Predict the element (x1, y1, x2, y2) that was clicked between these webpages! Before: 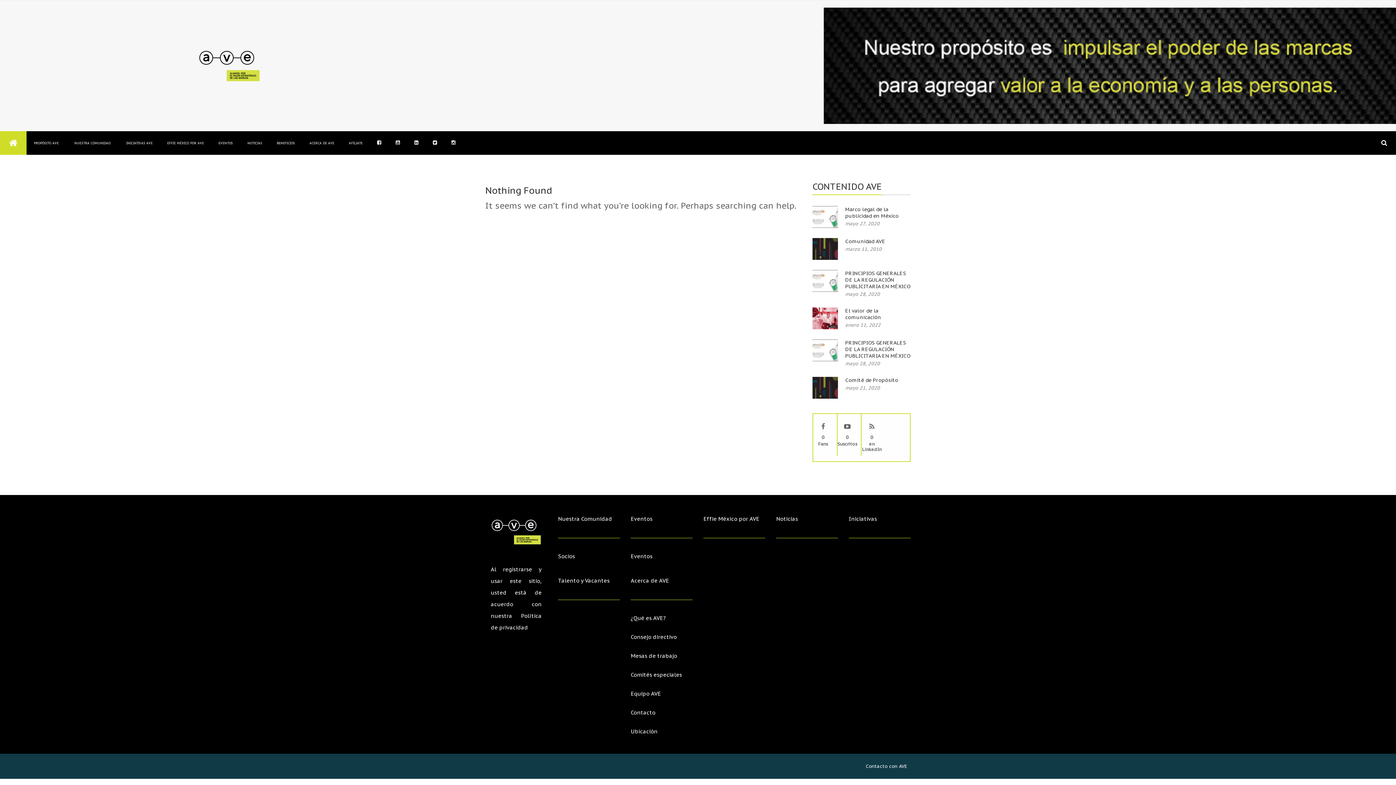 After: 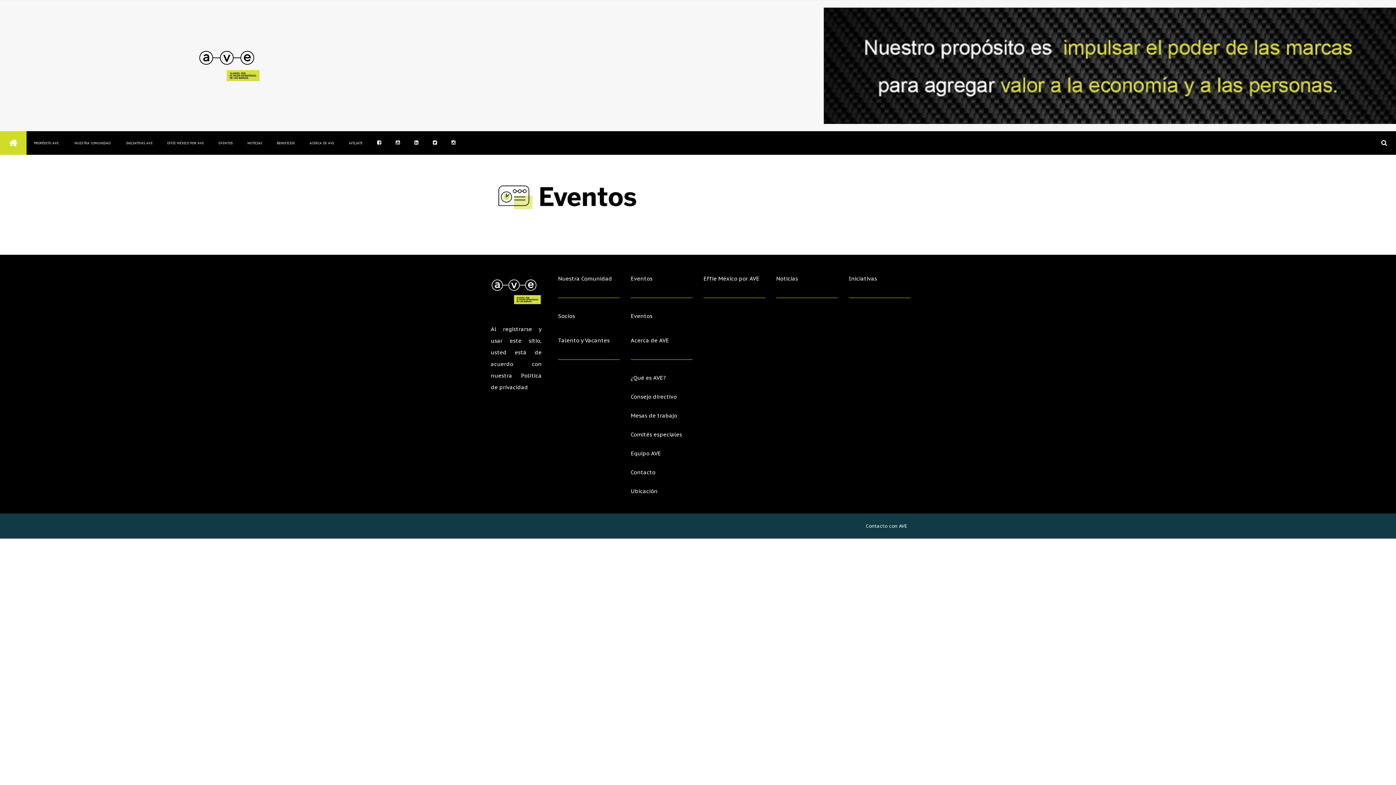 Action: bbox: (630, 515, 652, 522) label: Eventos